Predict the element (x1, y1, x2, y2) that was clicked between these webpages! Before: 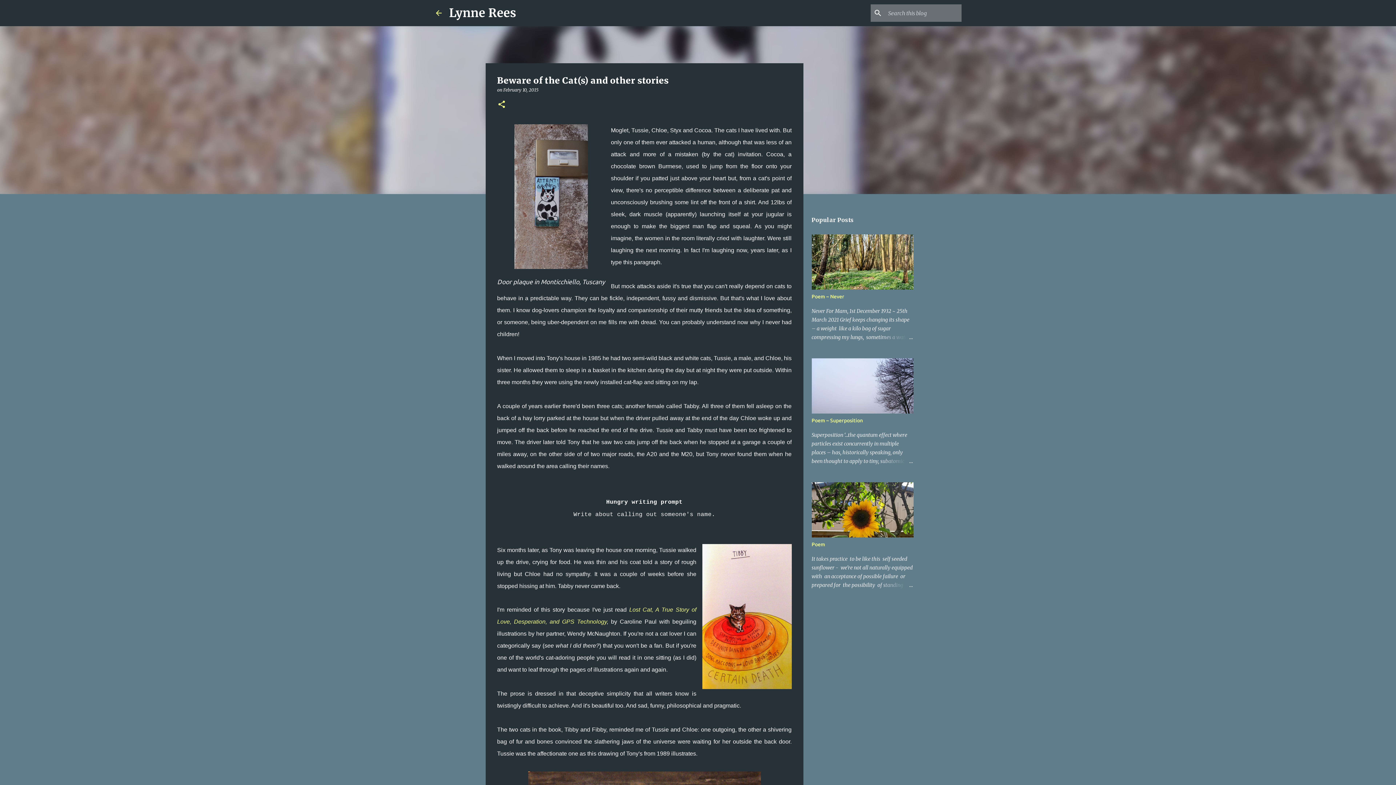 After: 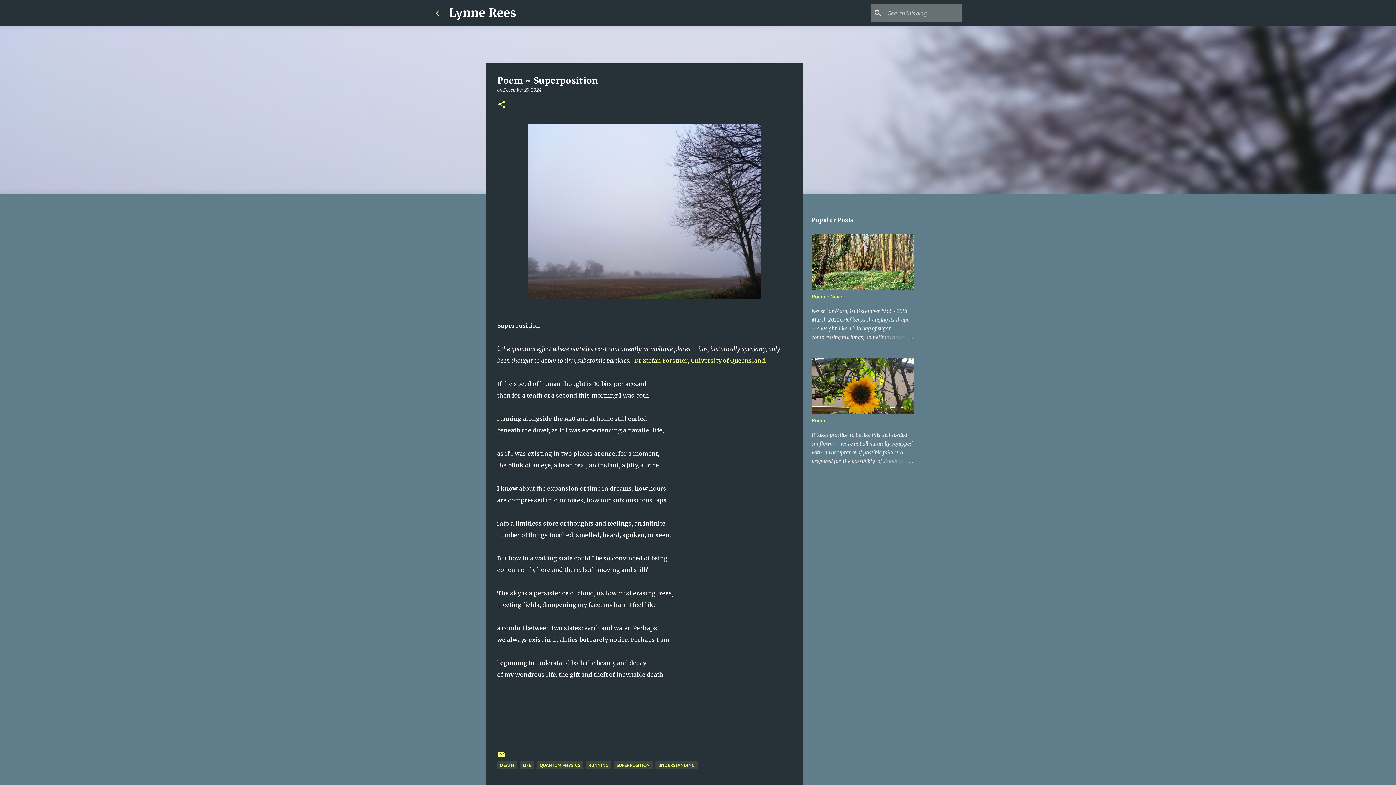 Action: bbox: (811, 417, 863, 423) label: Poem ~ Superposition